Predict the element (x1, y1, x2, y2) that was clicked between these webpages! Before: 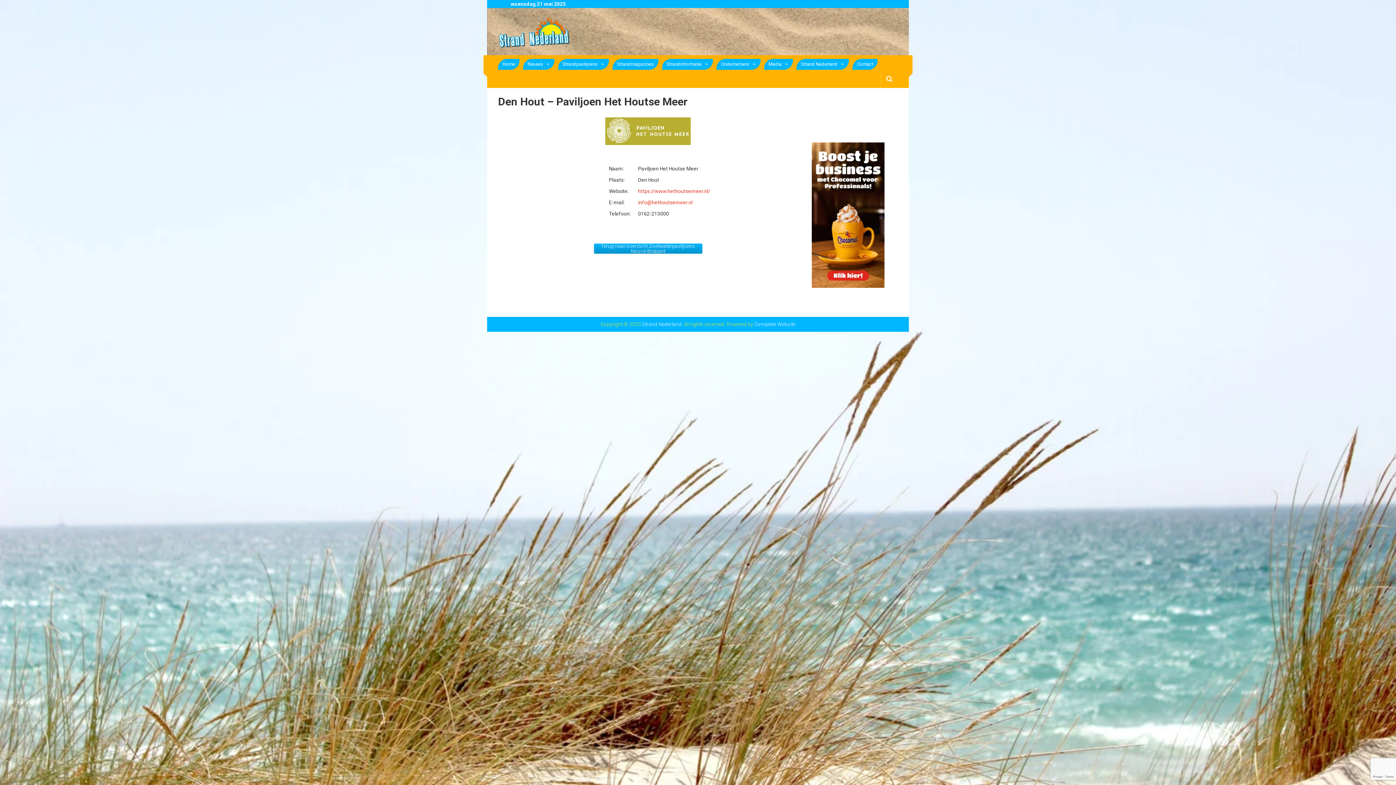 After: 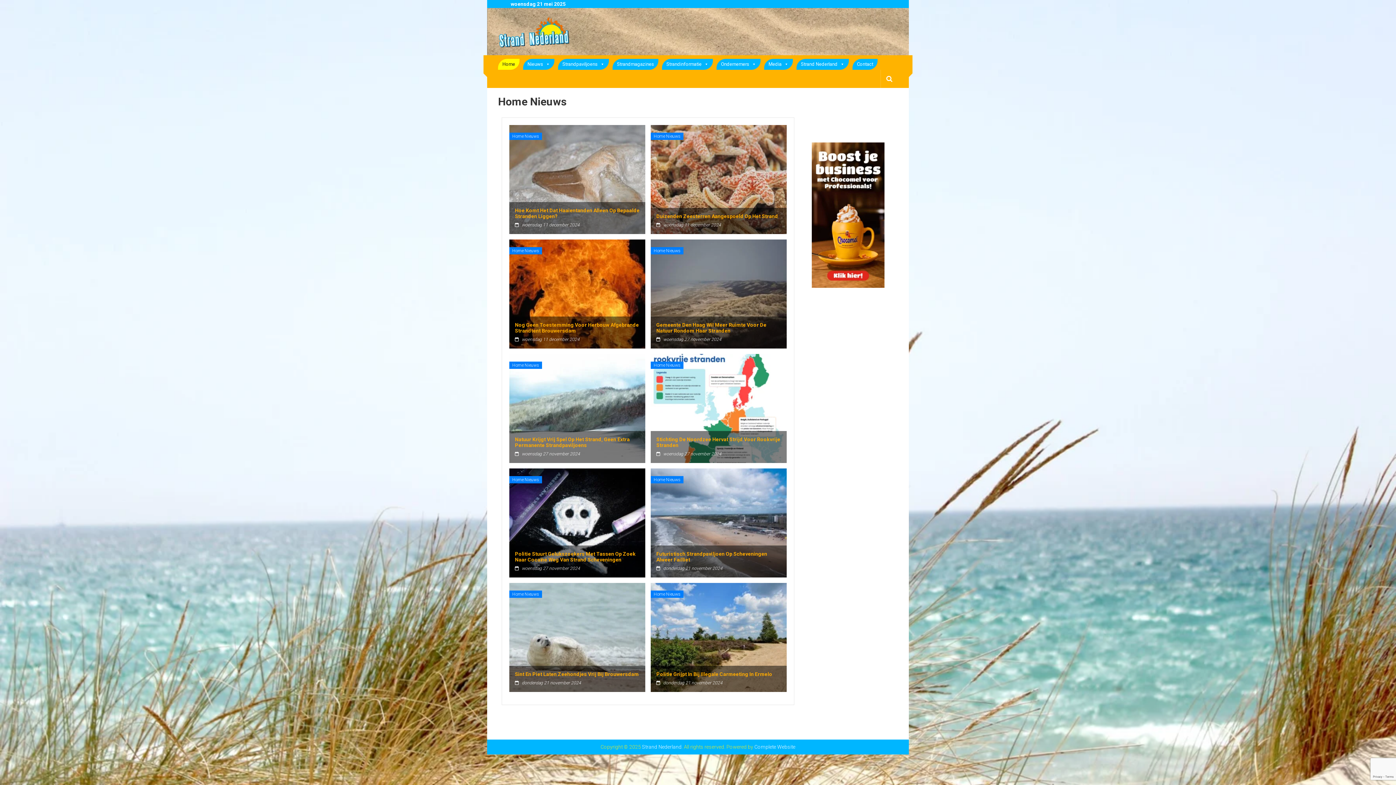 Action: label: Home bbox: (498, 58, 519, 69)